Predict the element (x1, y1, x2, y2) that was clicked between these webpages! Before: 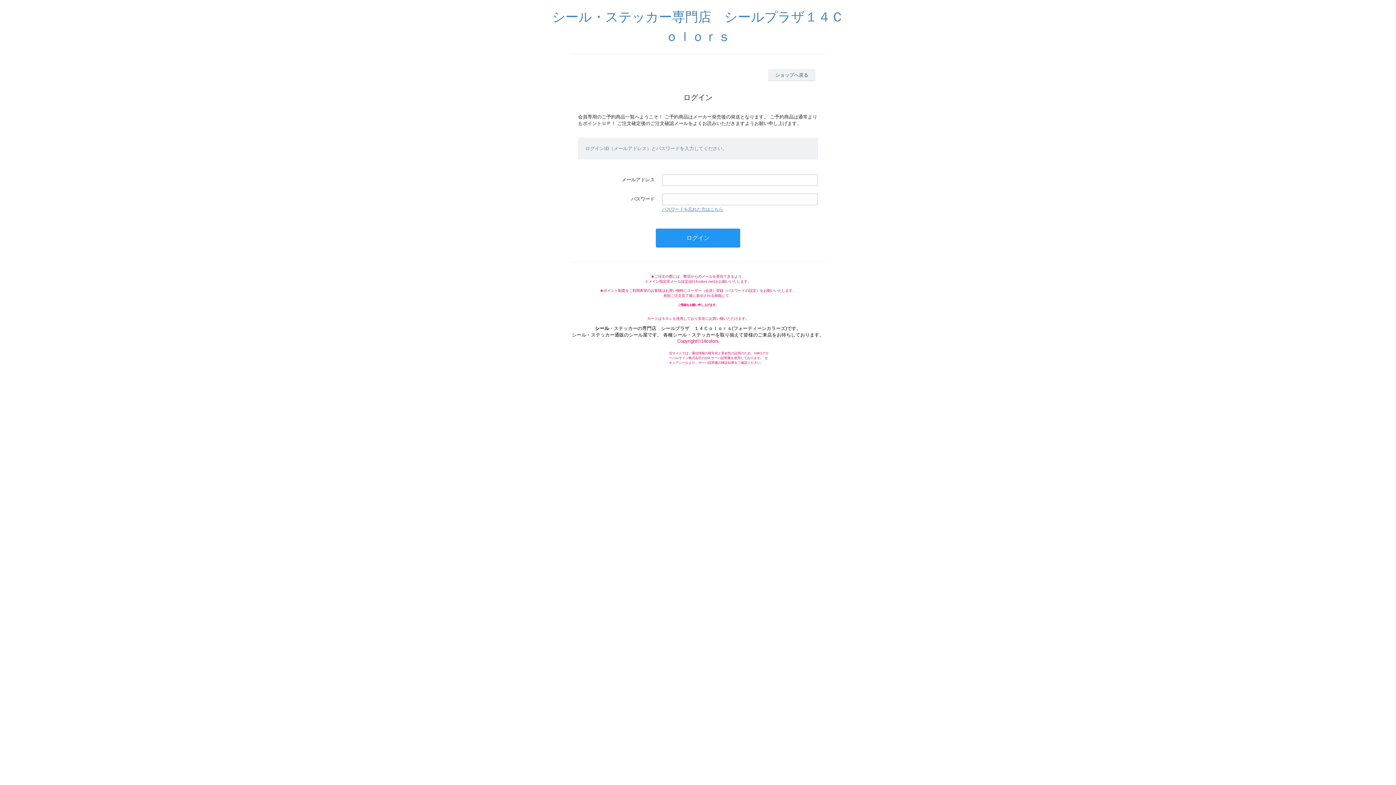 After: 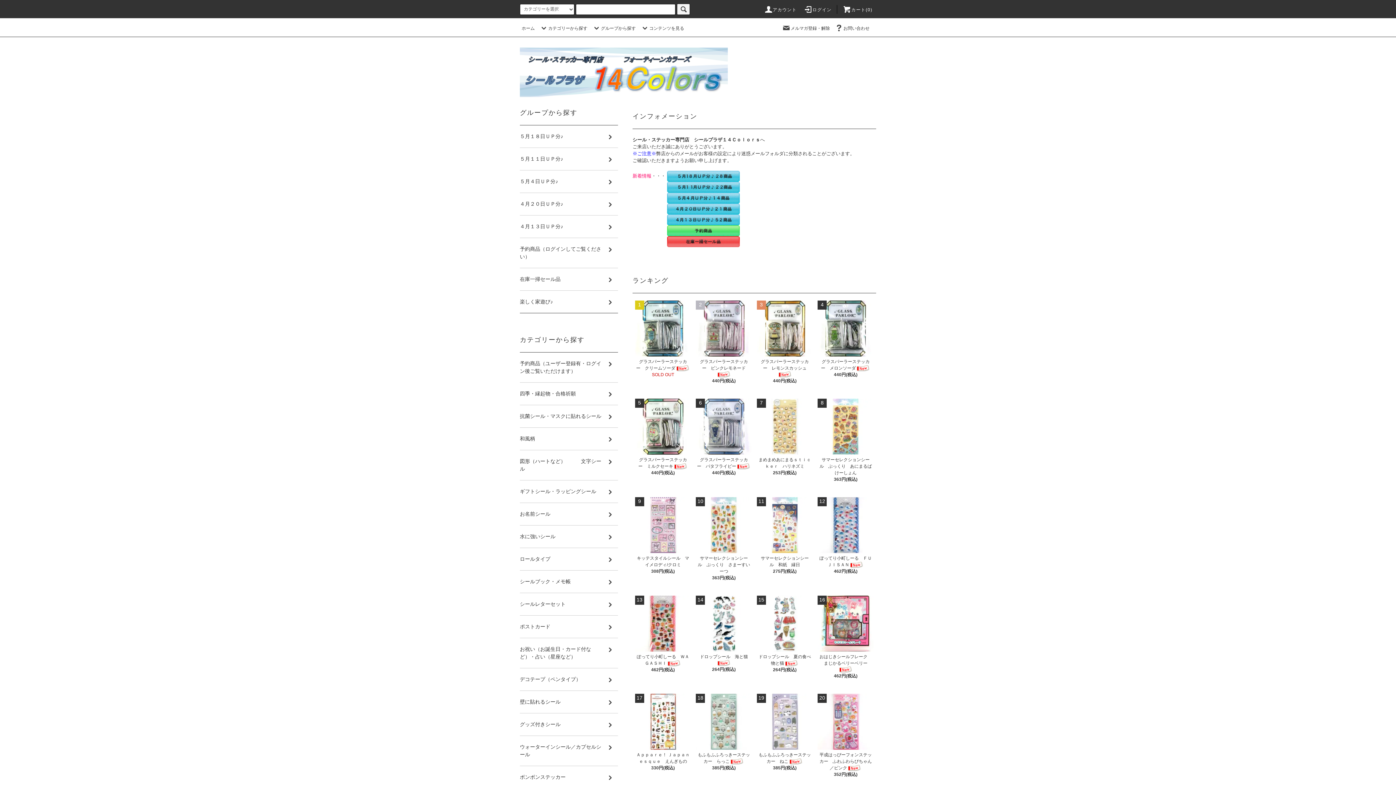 Action: label: ショップへ戻る bbox: (768, 69, 815, 80)